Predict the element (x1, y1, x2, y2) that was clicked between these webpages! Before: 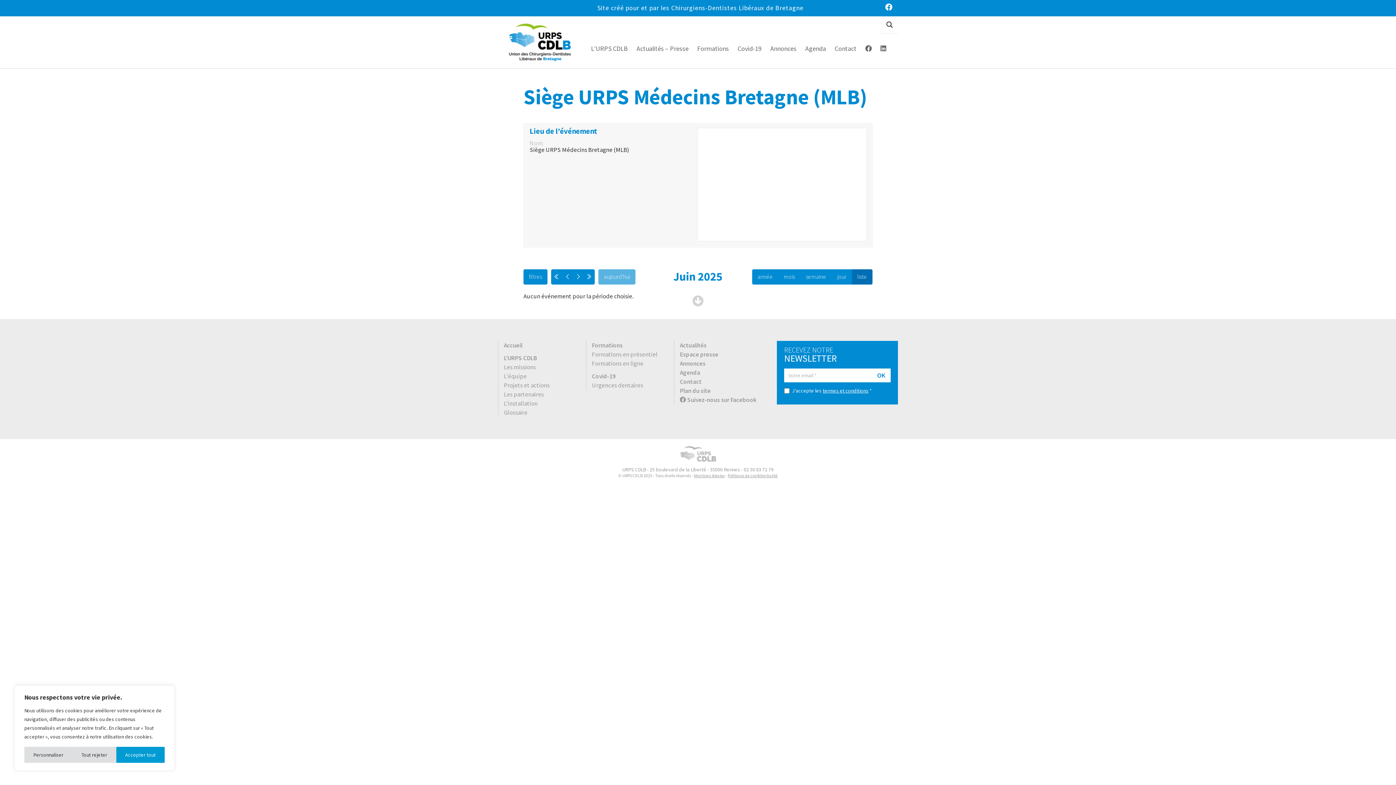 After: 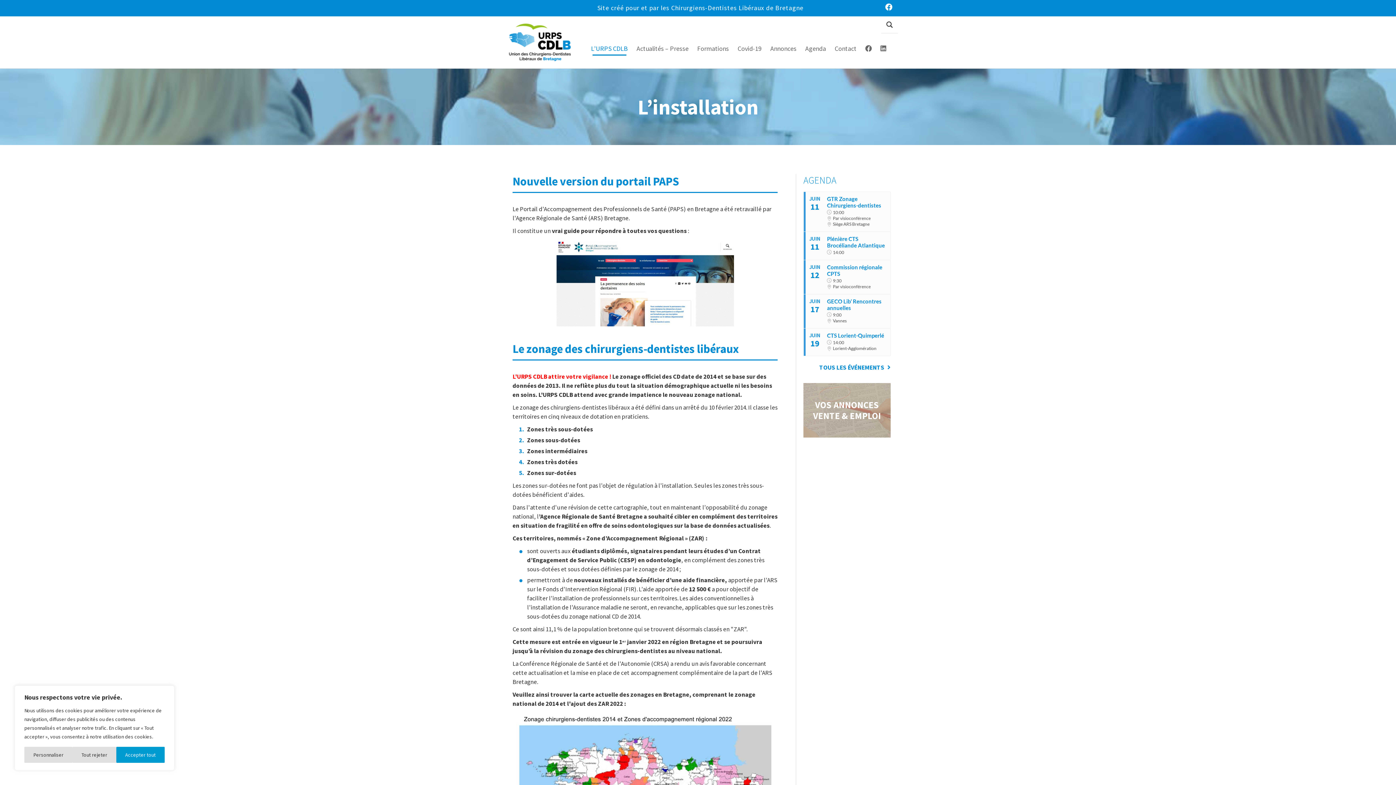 Action: label: L'installation bbox: (504, 399, 537, 407)